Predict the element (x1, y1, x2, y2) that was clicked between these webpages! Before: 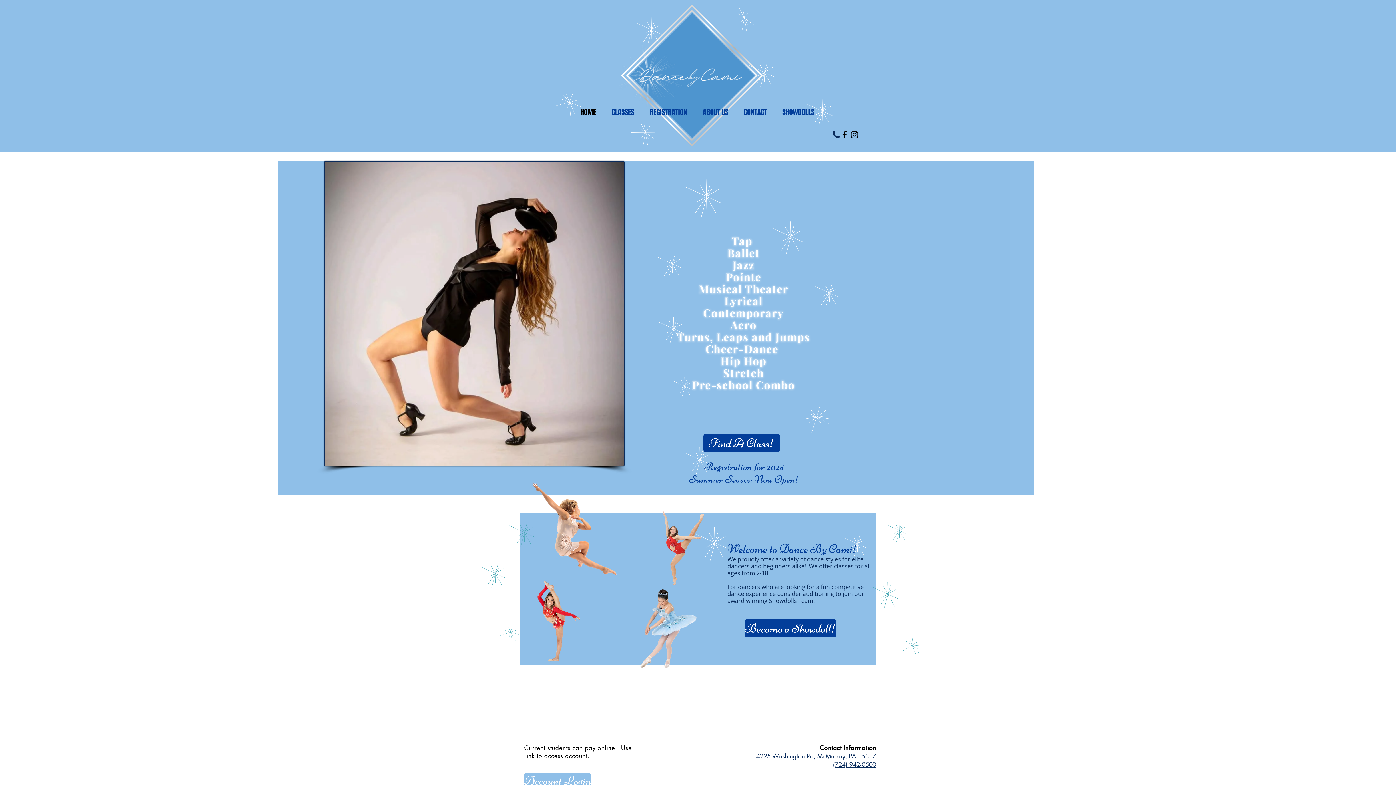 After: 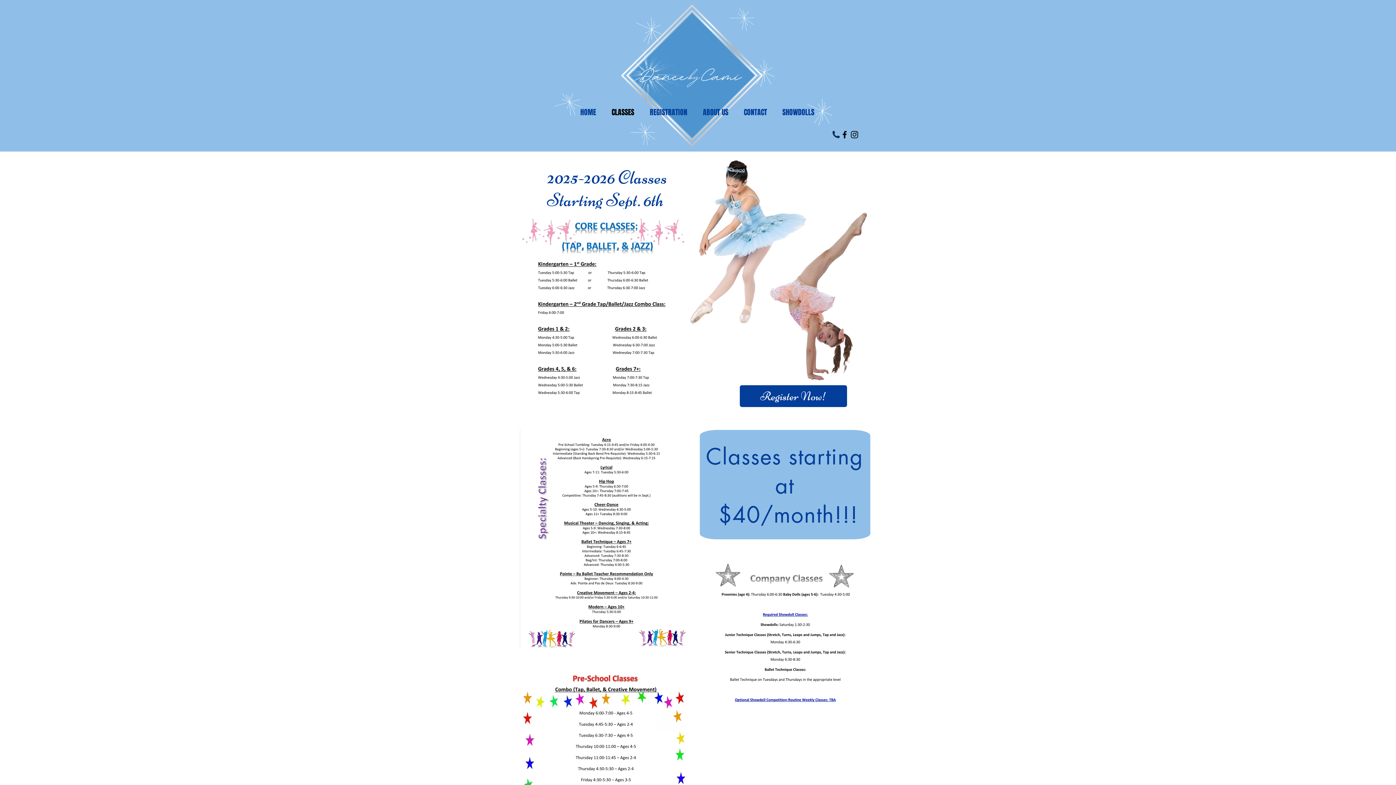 Action: label: Find A Class! bbox: (703, 434, 780, 452)